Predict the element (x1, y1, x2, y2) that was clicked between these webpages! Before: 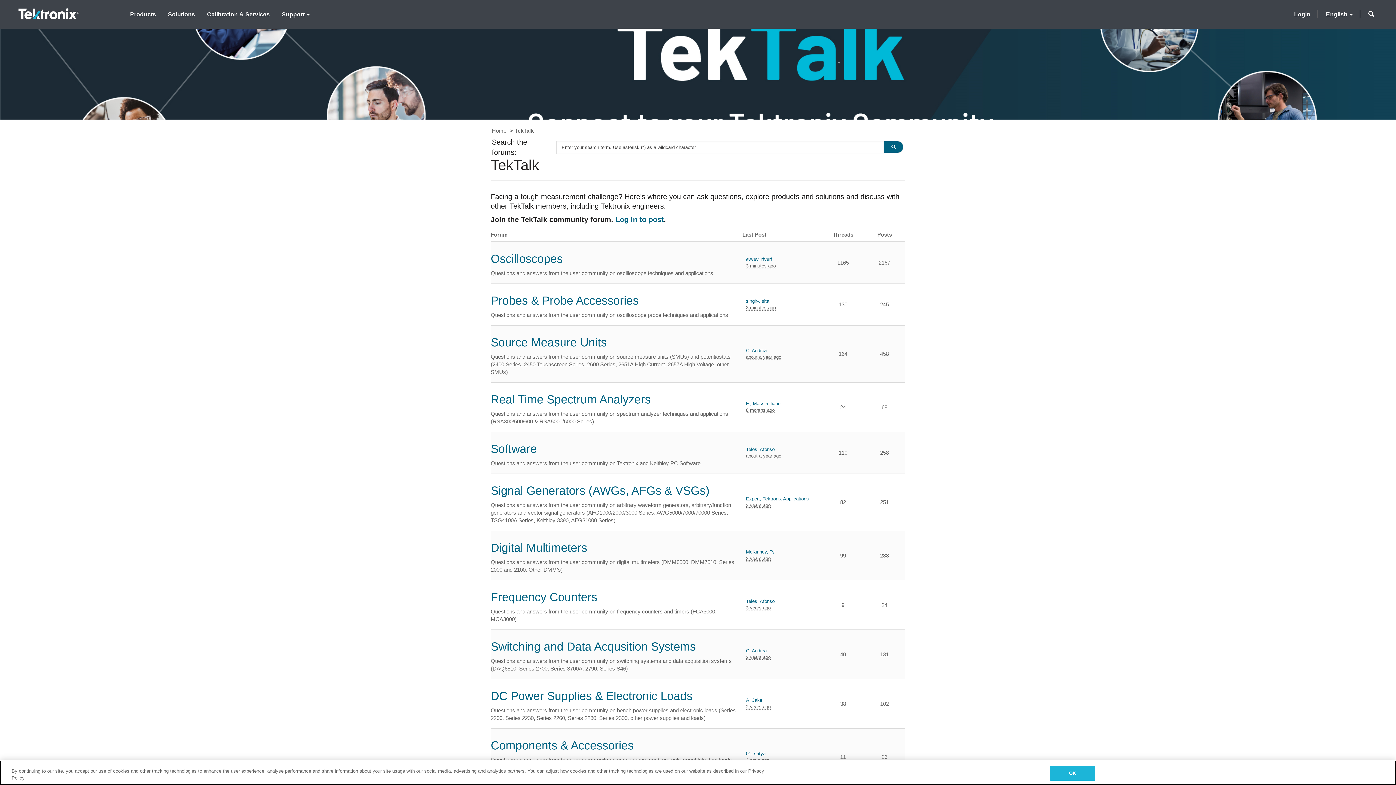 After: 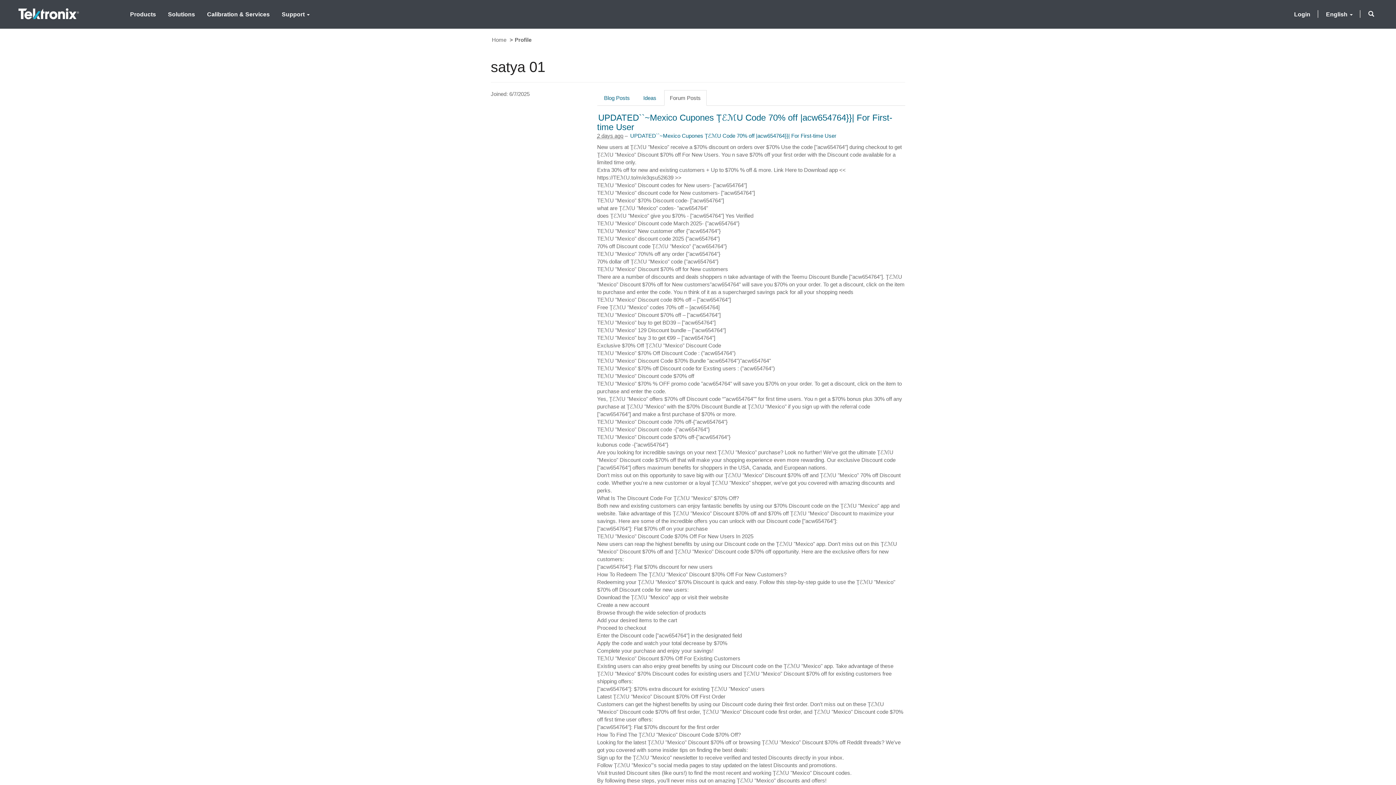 Action: label: 01, satya bbox: (746, 750, 769, 757)